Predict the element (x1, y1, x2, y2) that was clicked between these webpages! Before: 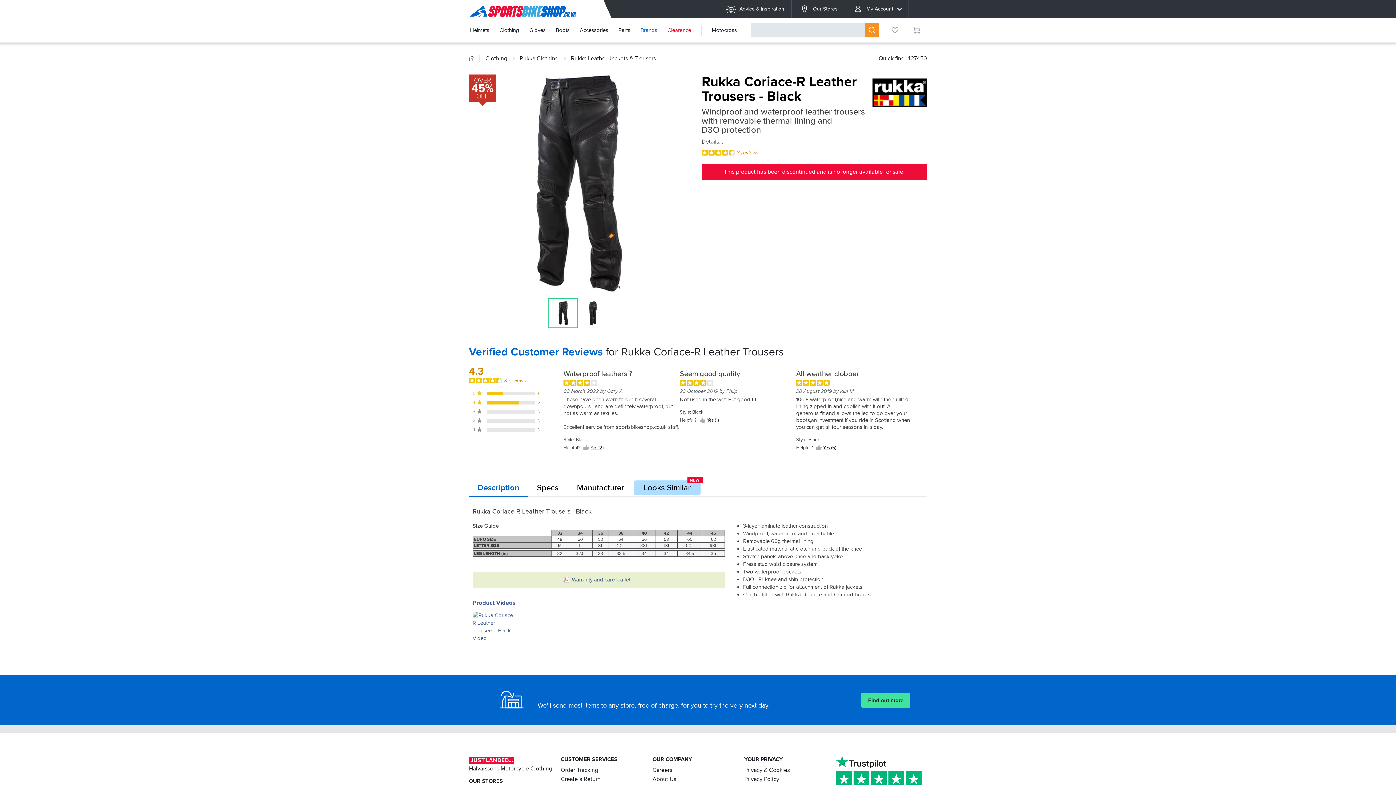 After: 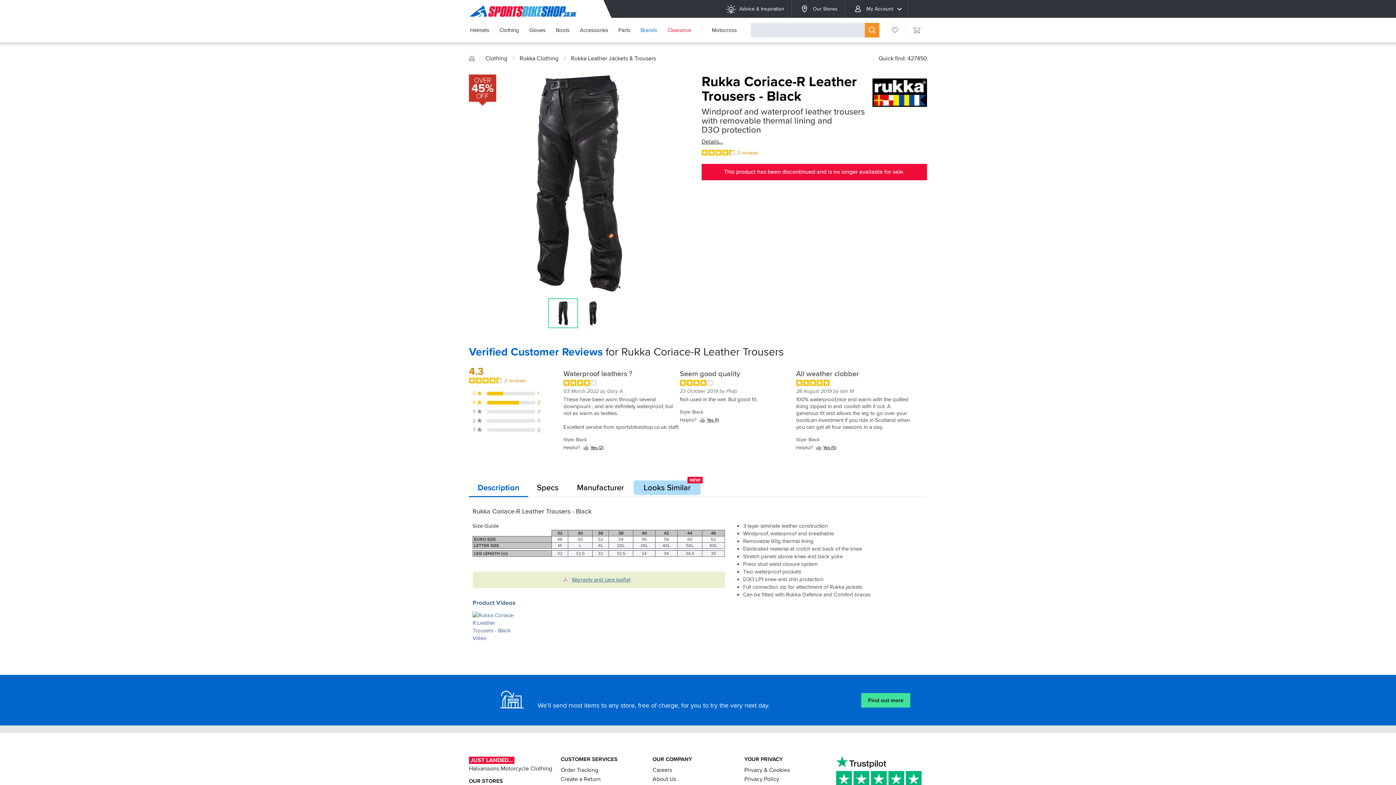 Action: label: 1 bbox: (469, 425, 549, 434)